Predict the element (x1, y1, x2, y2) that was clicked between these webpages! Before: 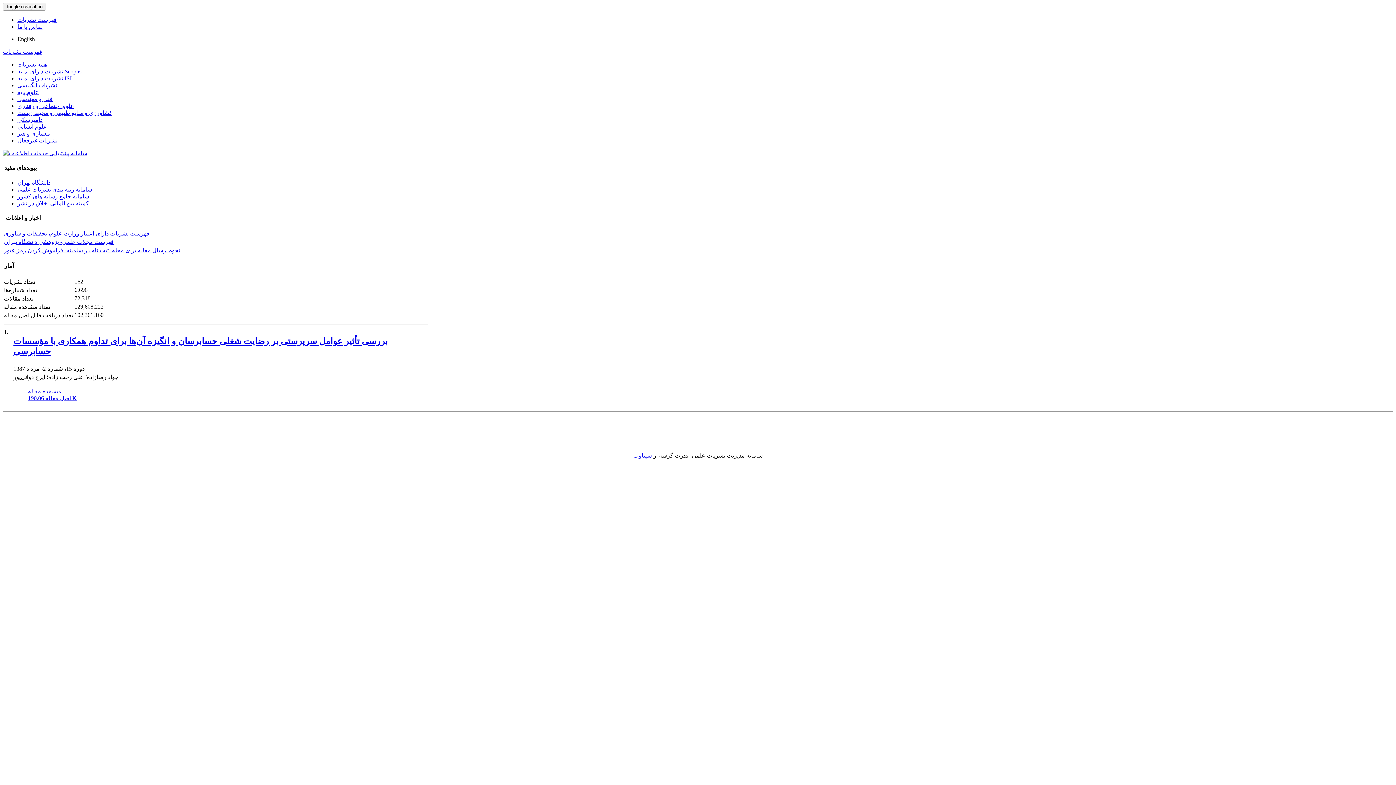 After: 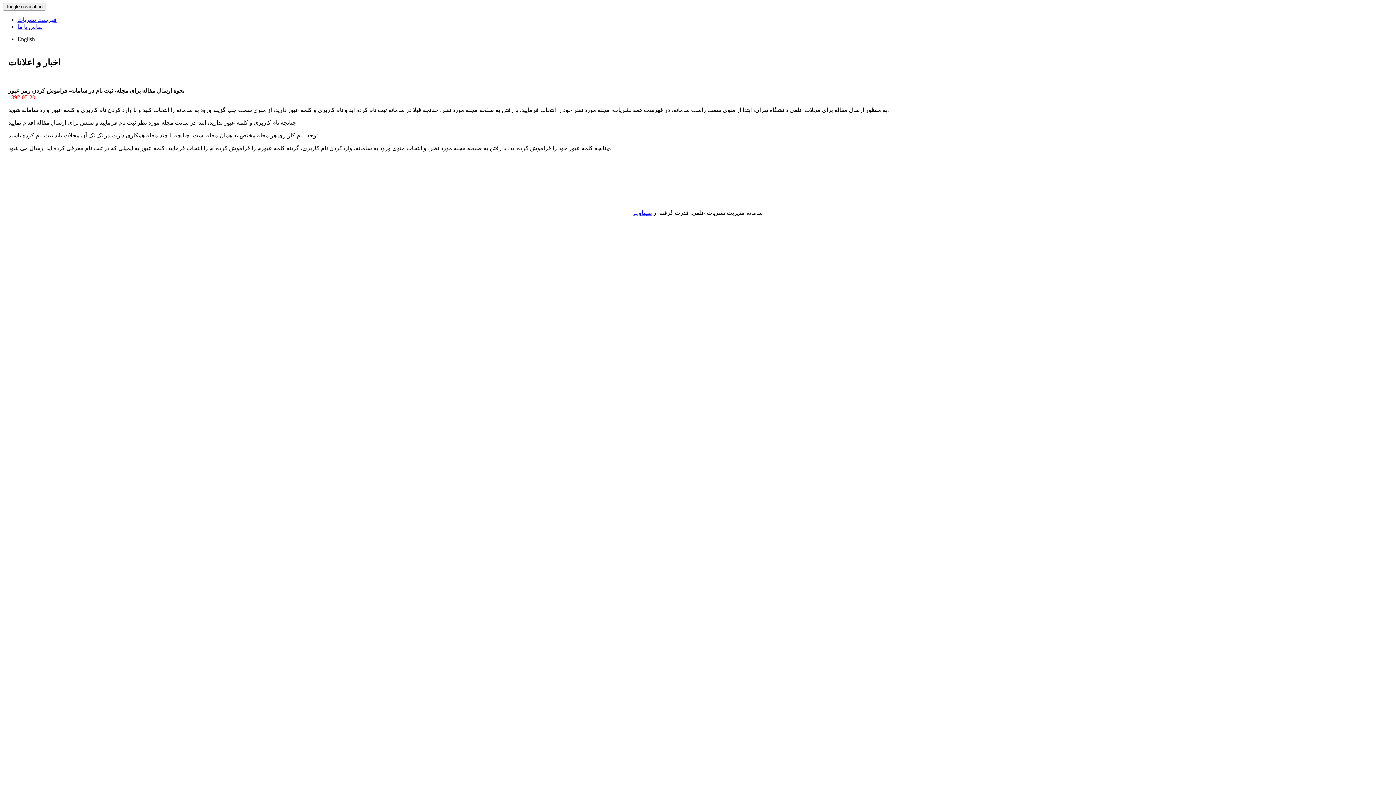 Action: label: نحوه ارسال مقاله برای مجله- ثبت نام در سامانه- فراموش کردن رمز عبور bbox: (4, 247, 180, 253)